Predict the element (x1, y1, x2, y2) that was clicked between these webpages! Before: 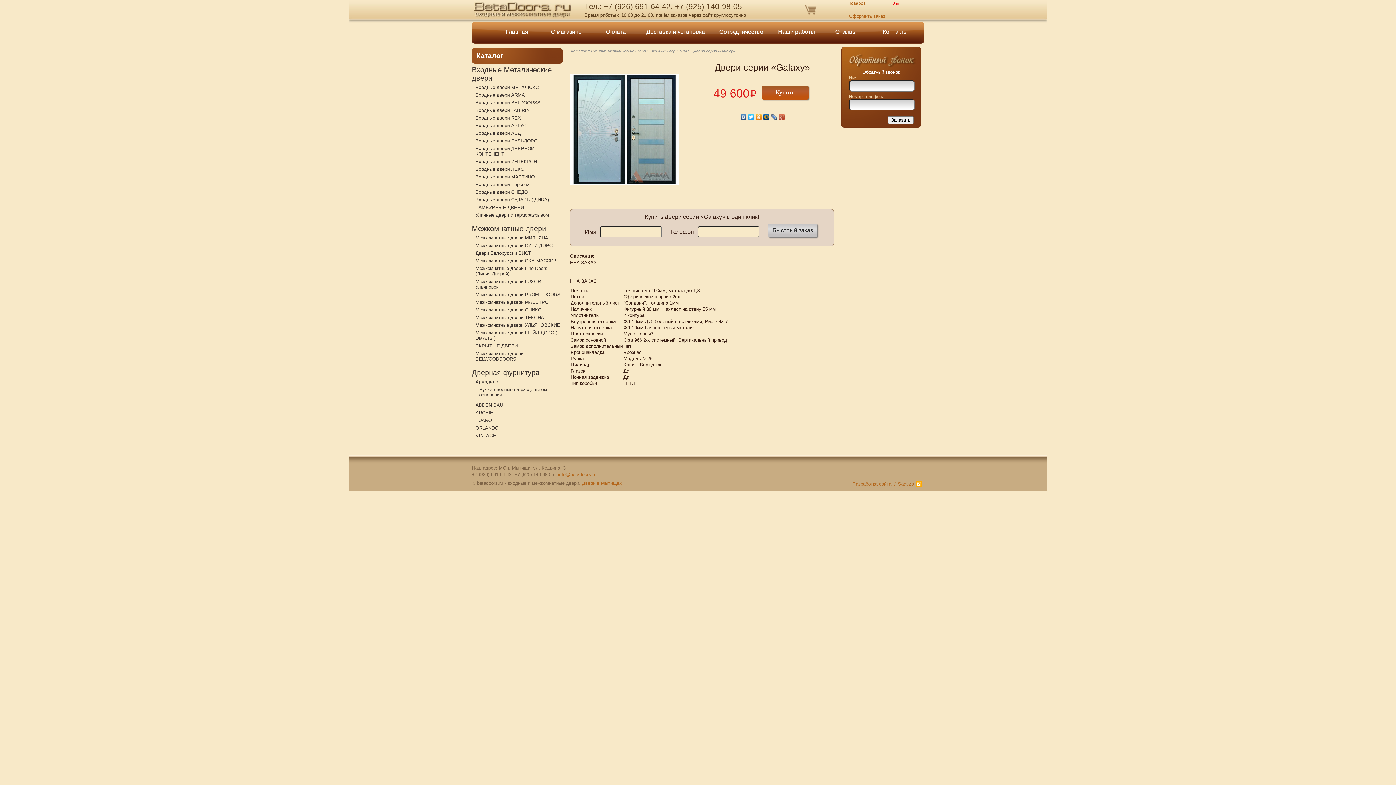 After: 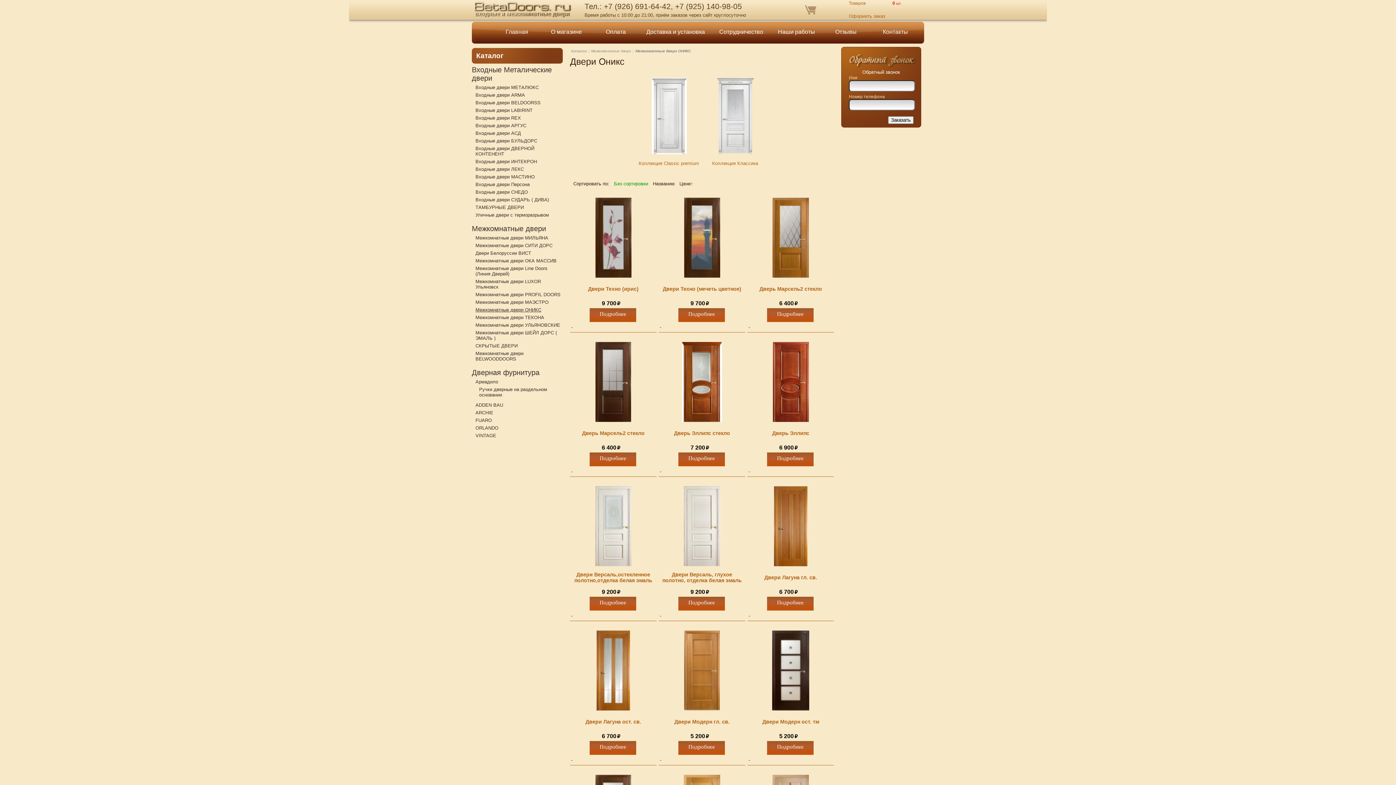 Action: bbox: (475, 306, 541, 313) label: Межкомнатные двери ОНИКС